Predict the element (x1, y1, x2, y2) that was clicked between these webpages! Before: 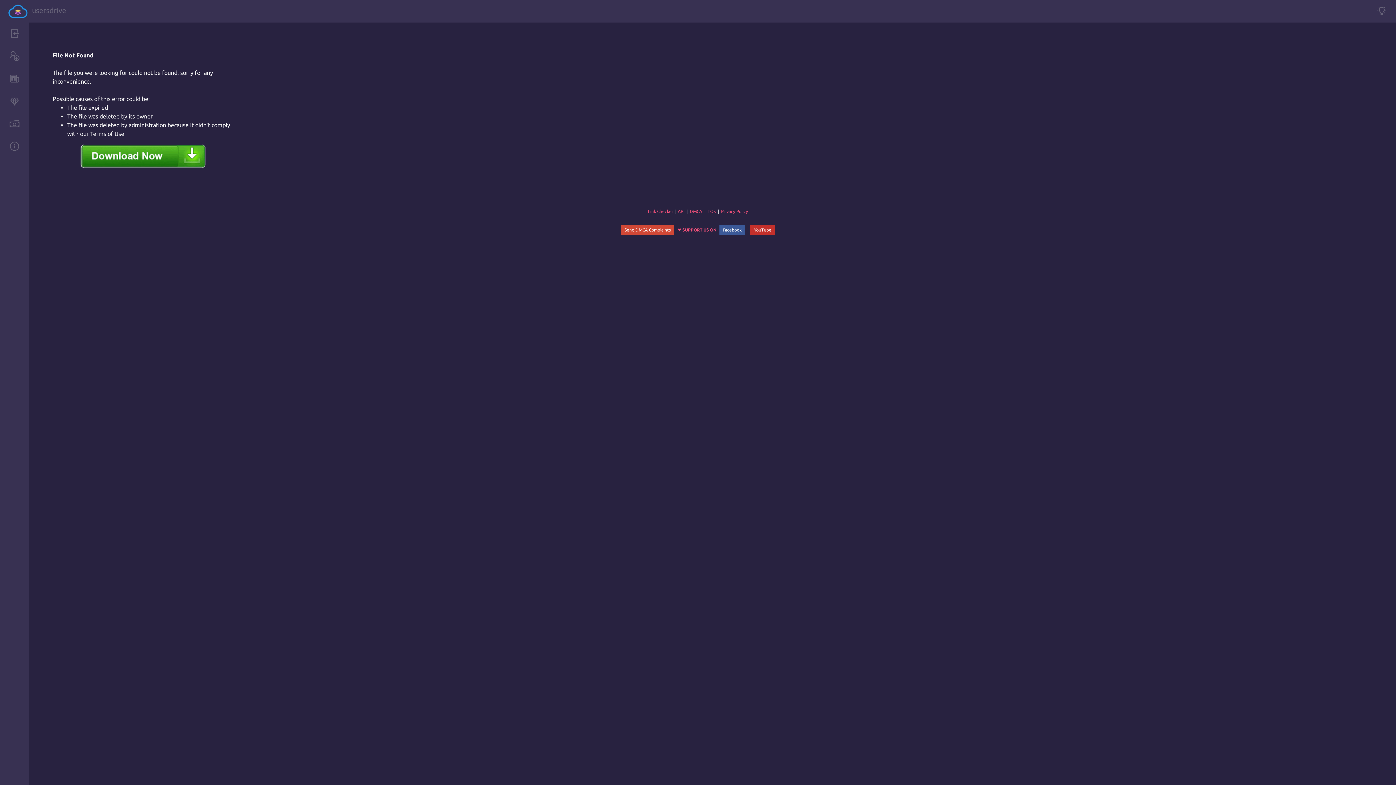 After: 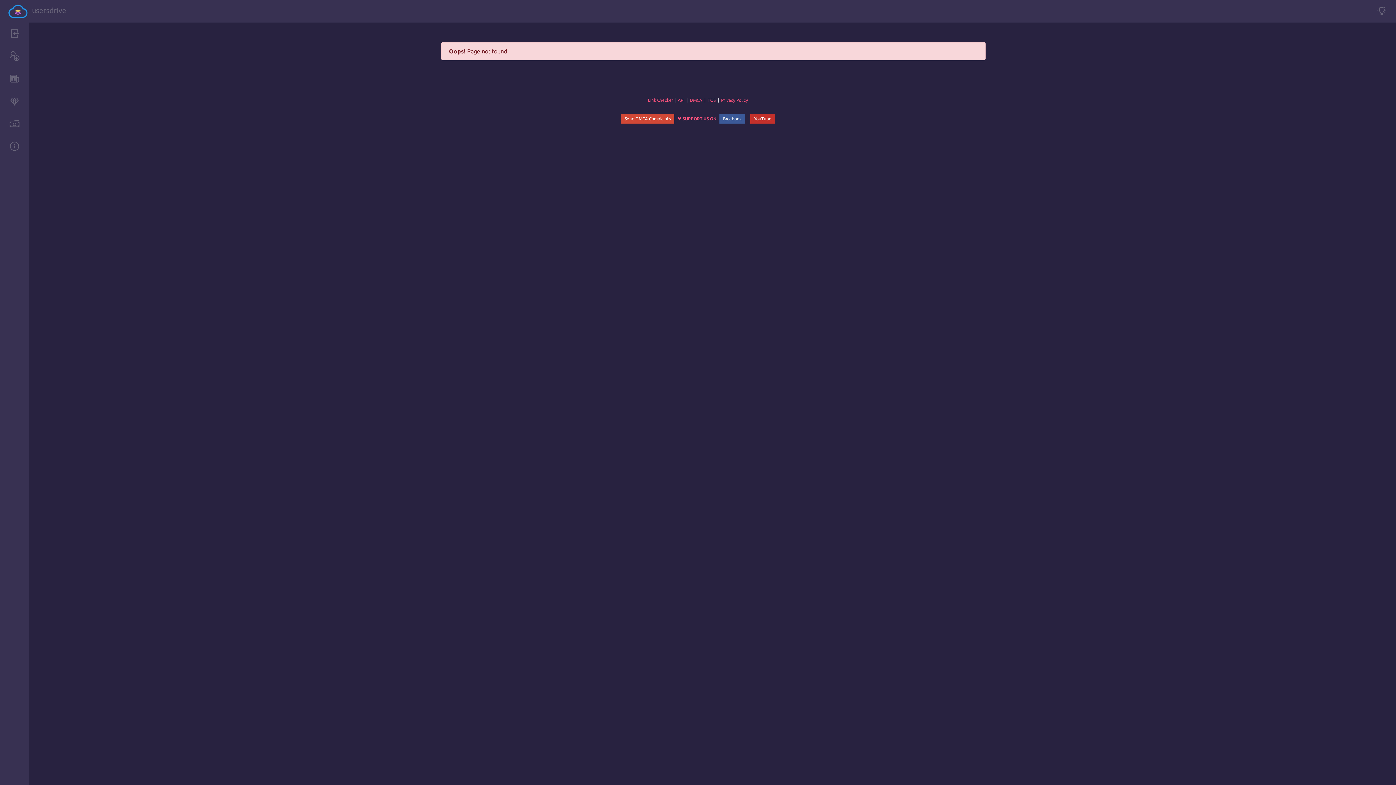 Action: label: DMCA bbox: (690, 209, 702, 213)